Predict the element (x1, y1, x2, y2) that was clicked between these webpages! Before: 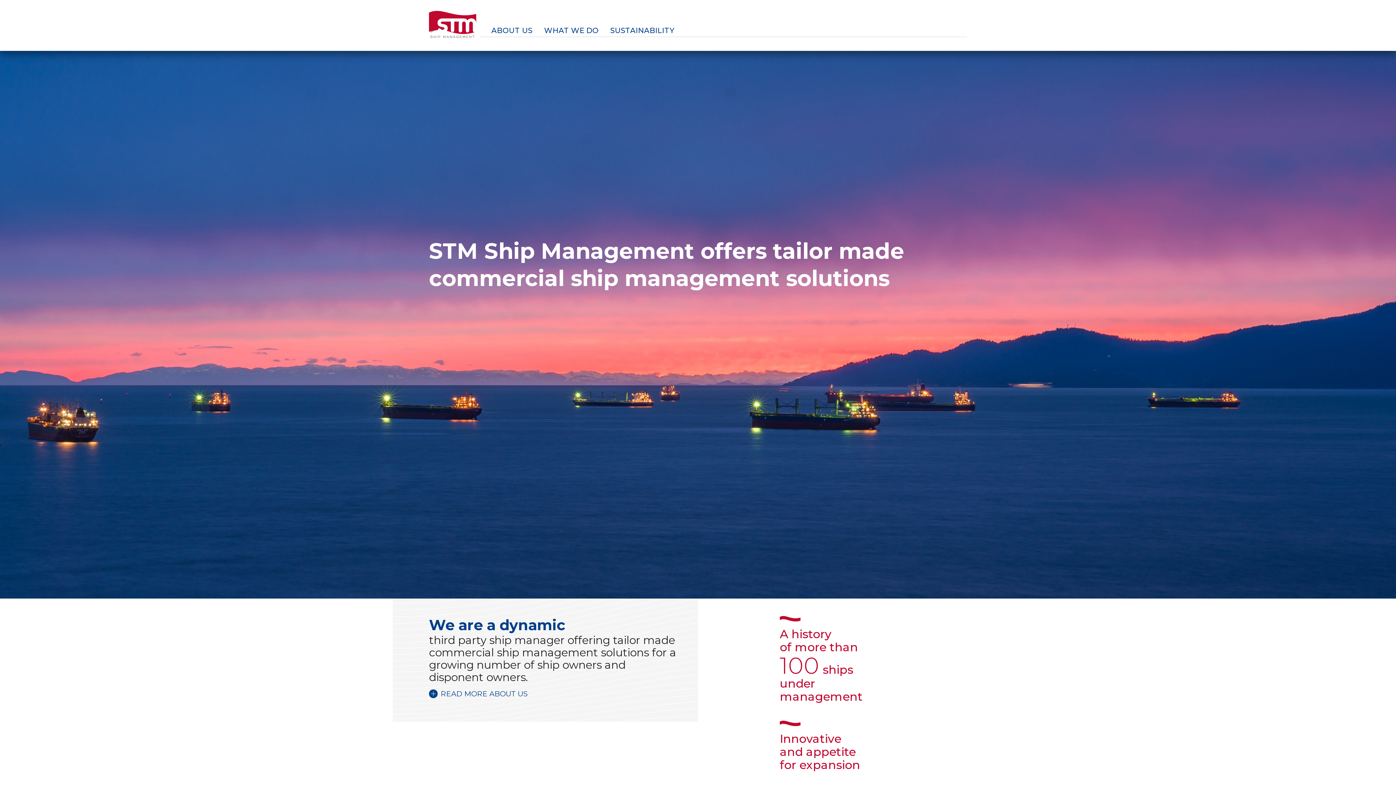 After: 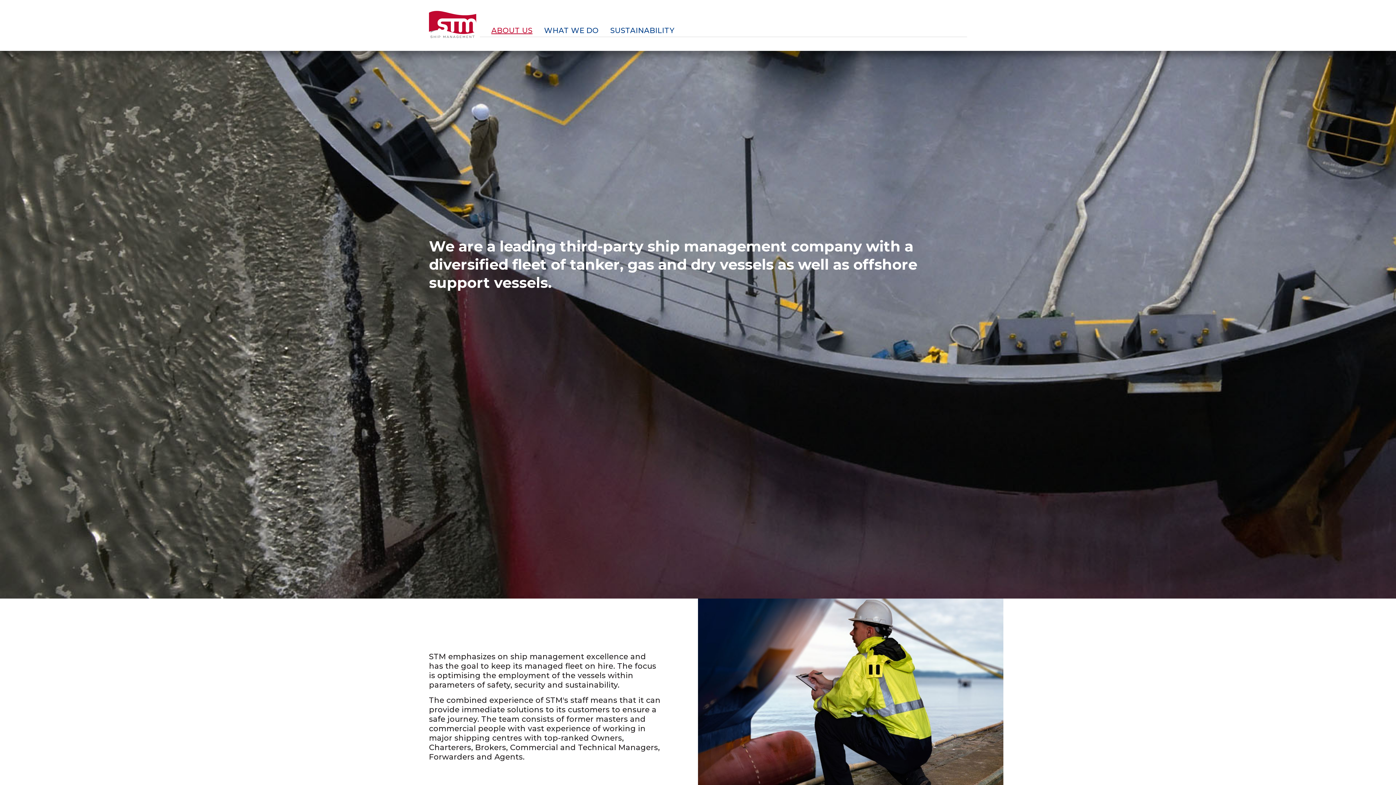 Action: bbox: (429, 689, 528, 698) label: READ MORE ABOUT US